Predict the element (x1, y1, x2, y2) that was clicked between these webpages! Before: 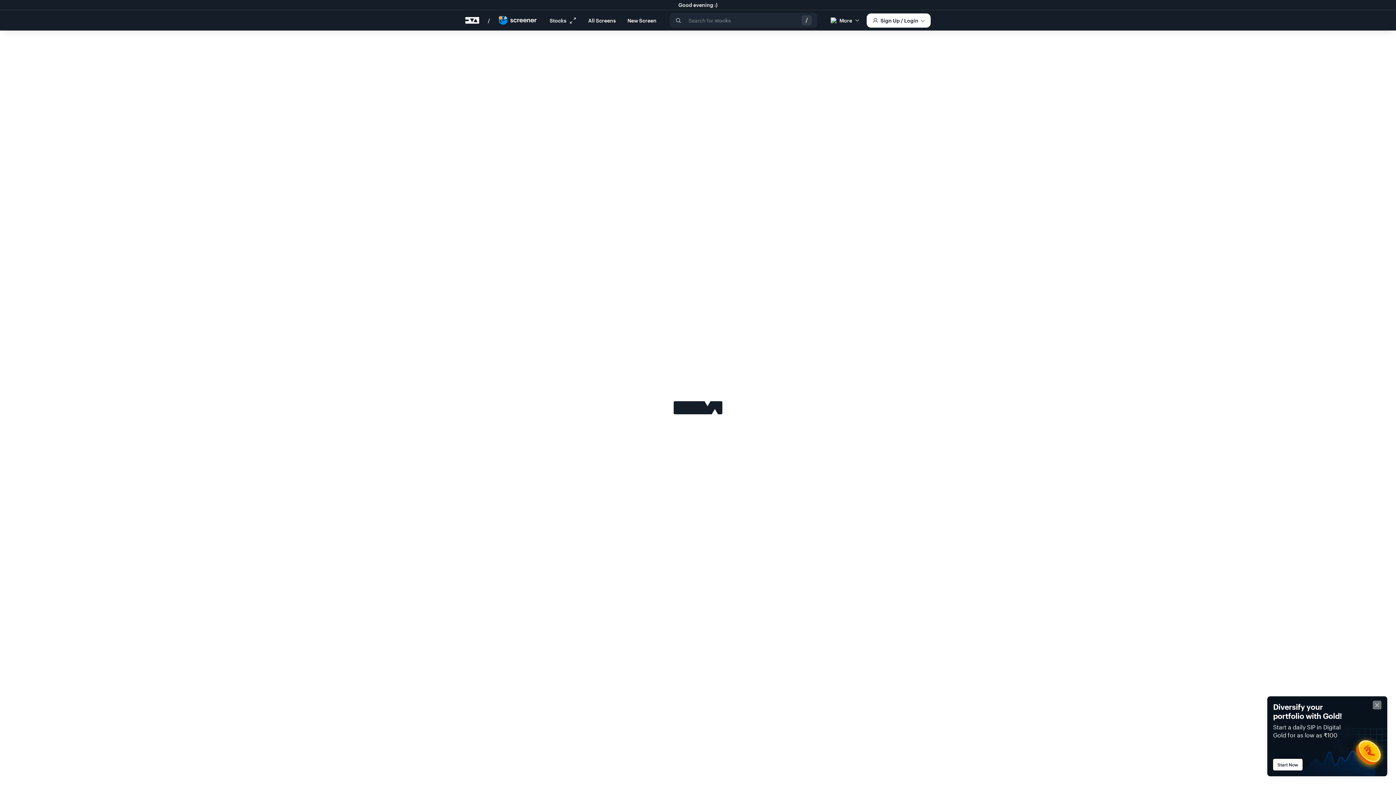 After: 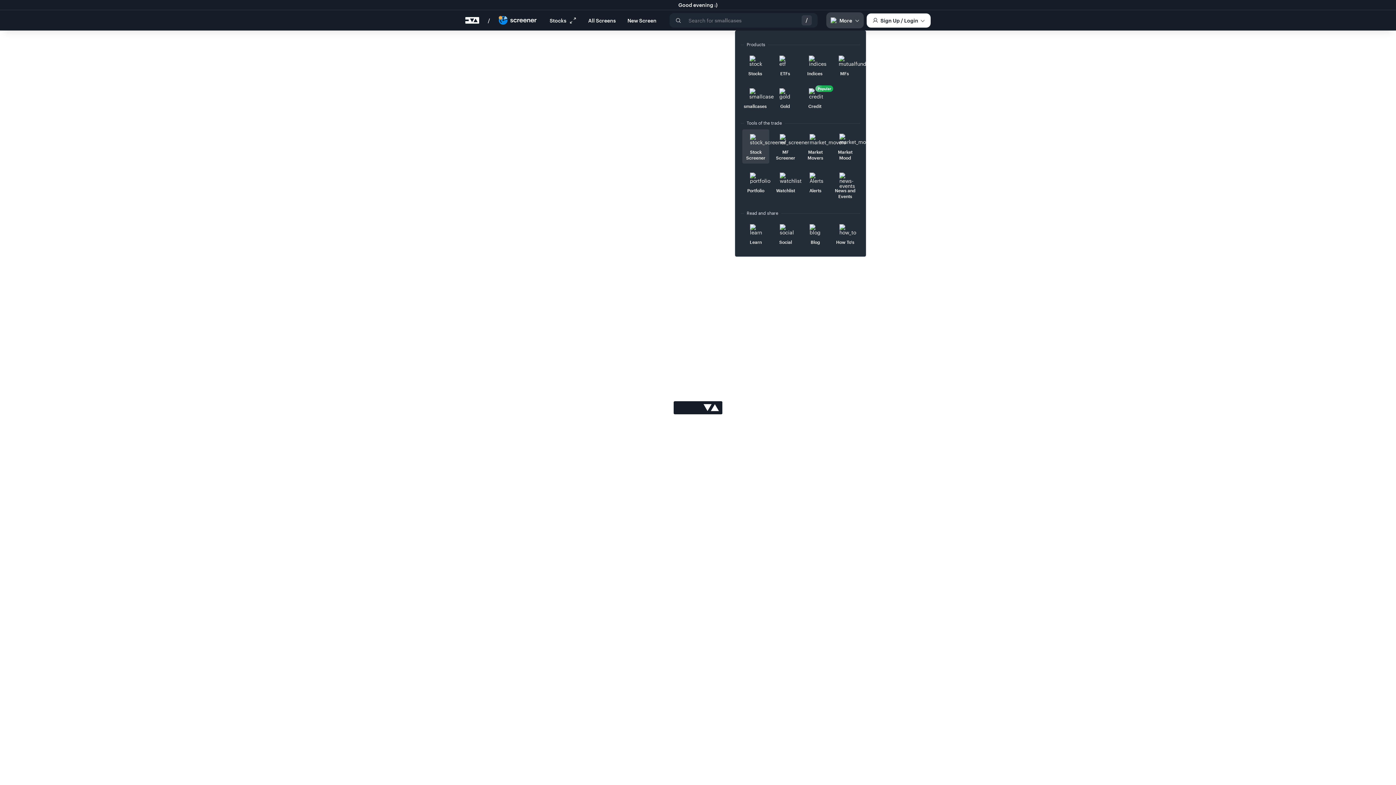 Action: bbox: (826, 12, 864, 28) label: More